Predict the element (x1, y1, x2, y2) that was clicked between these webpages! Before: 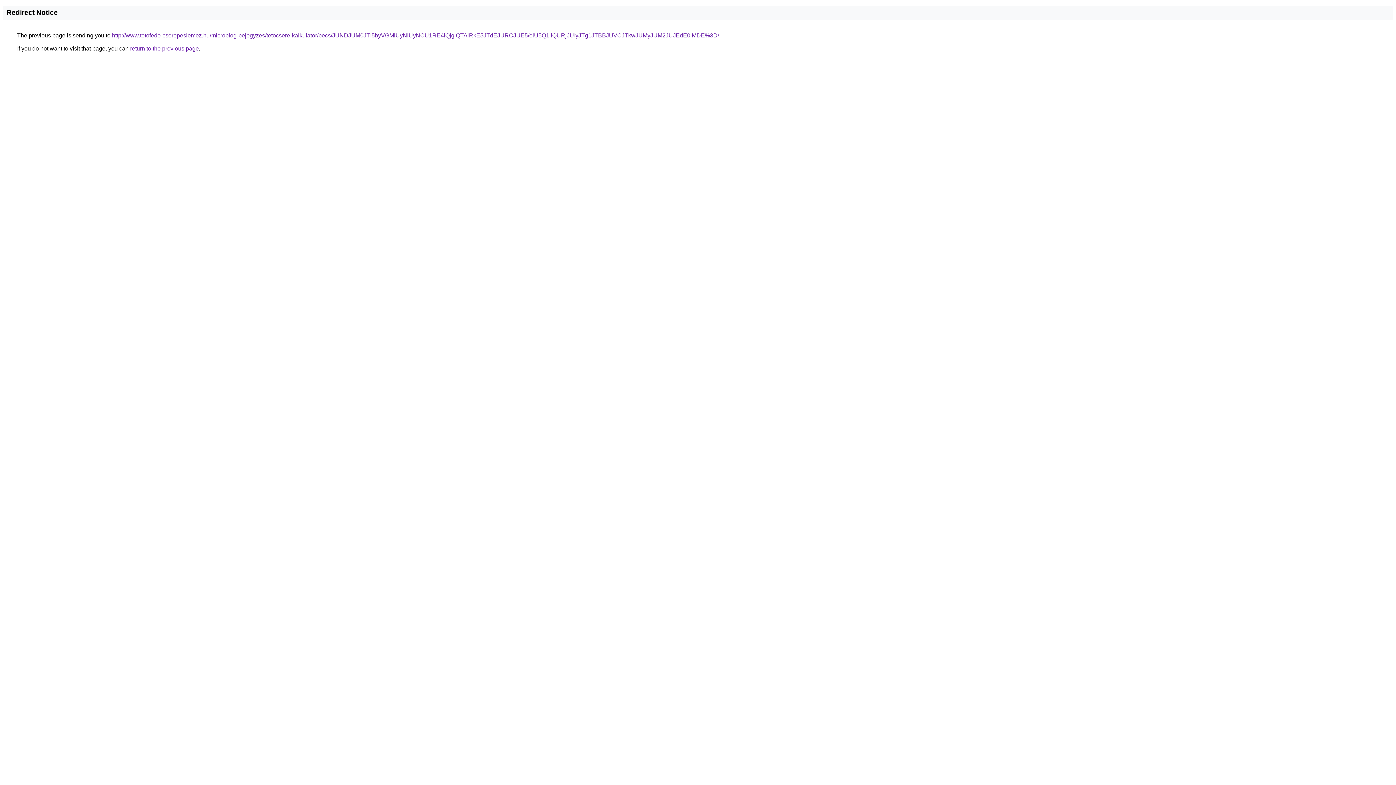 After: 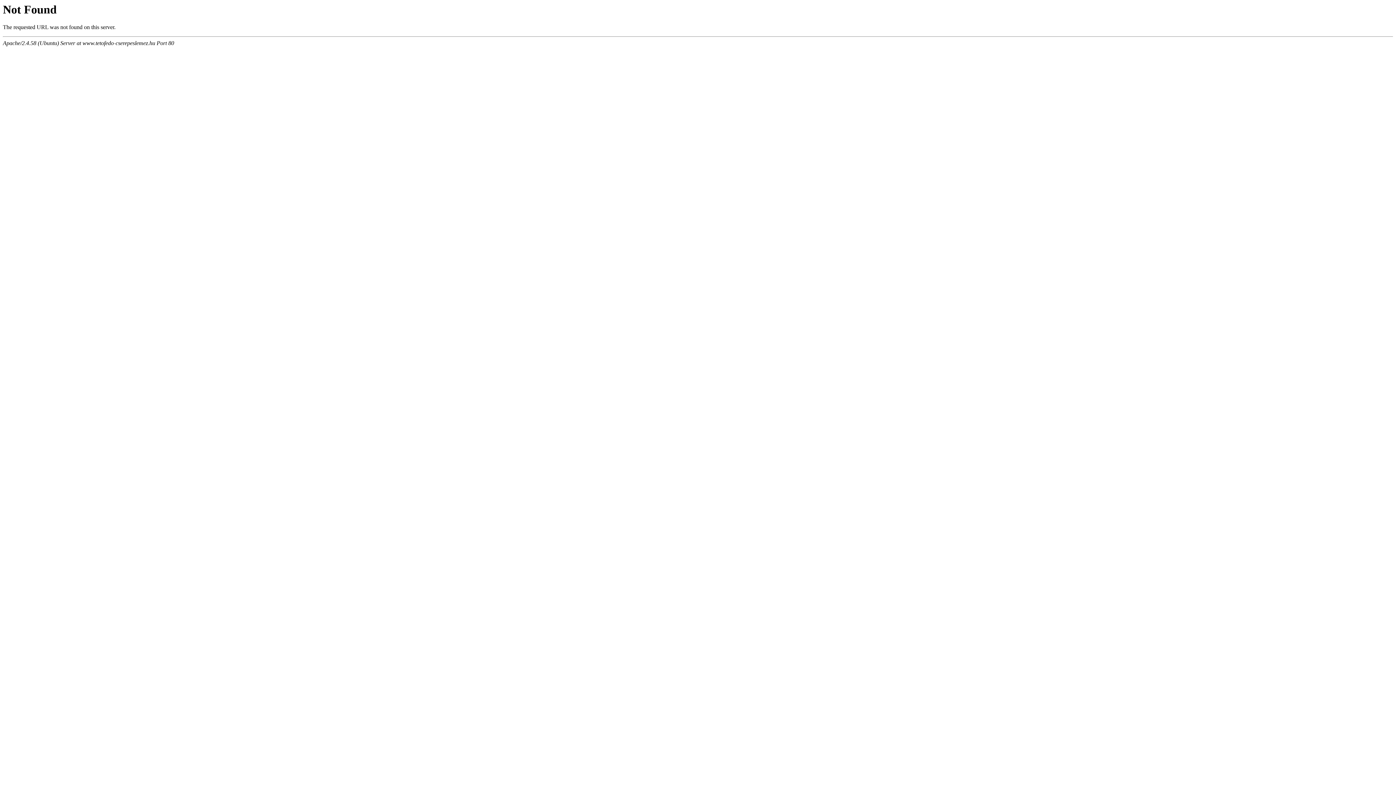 Action: label: http://www.tetofedo-cserepeslemez.hu/microblog-bejegyzes/tetocsere-kalkulator/pecs/JUNDJUM0JTI5byVGMiUyNiUyNCU1RE4lQjglQTAlRkE5JTdEJURCJUE5/eiU5Q1IlQURjJUIyJTg1JTBBJUVCJTkwJUMyJUM2JUJEdE0lMDE%3D/ bbox: (112, 32, 719, 38)